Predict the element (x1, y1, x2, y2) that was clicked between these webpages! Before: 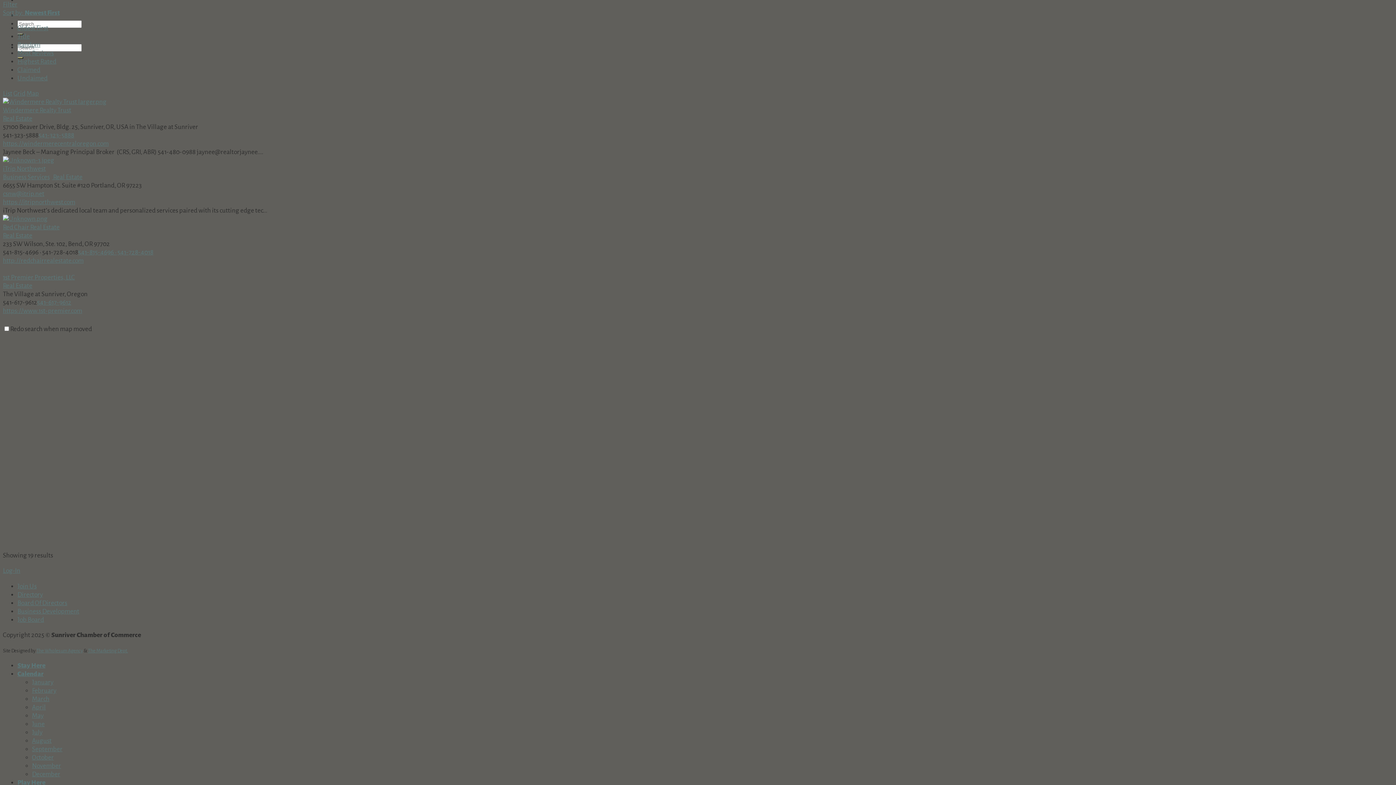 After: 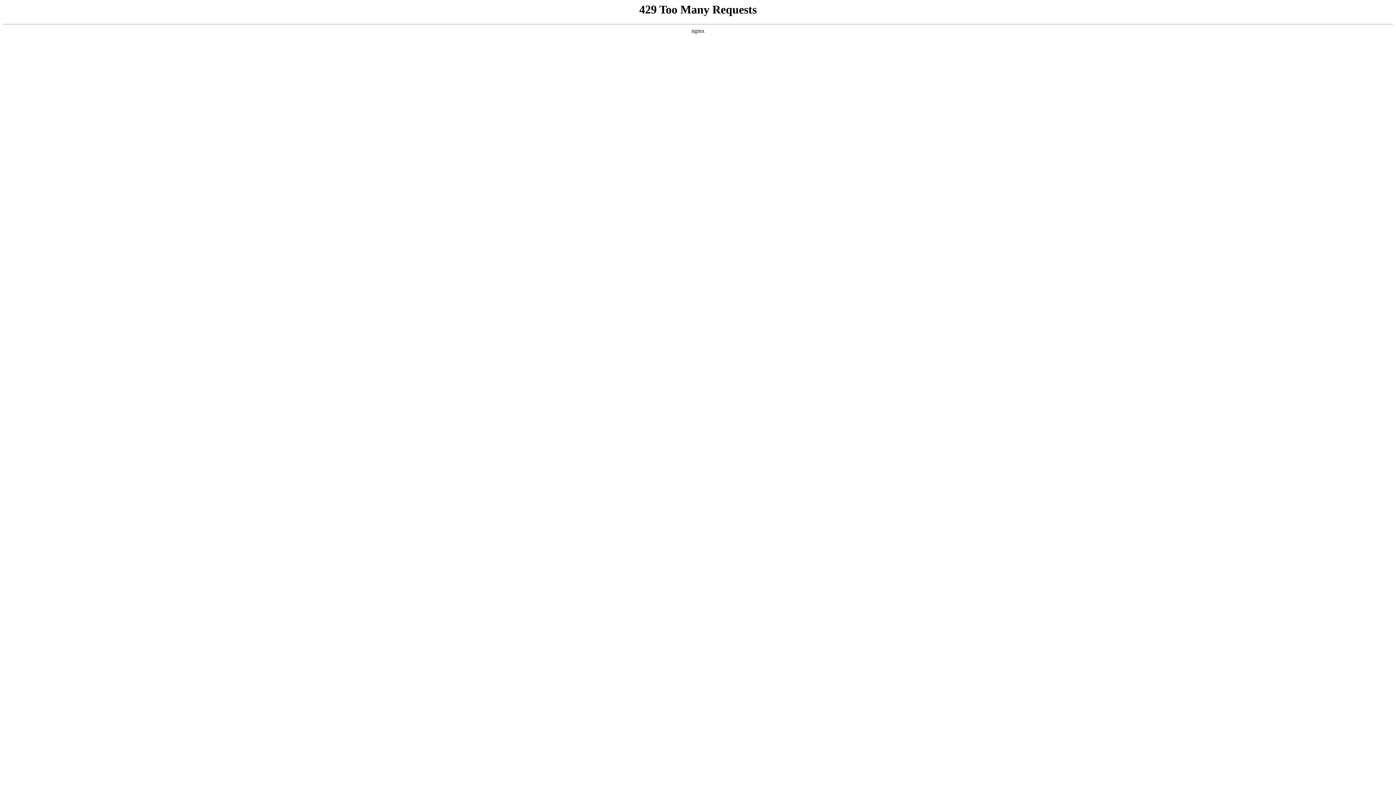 Action: label: The Wholesum Agency bbox: (36, 648, 82, 653)